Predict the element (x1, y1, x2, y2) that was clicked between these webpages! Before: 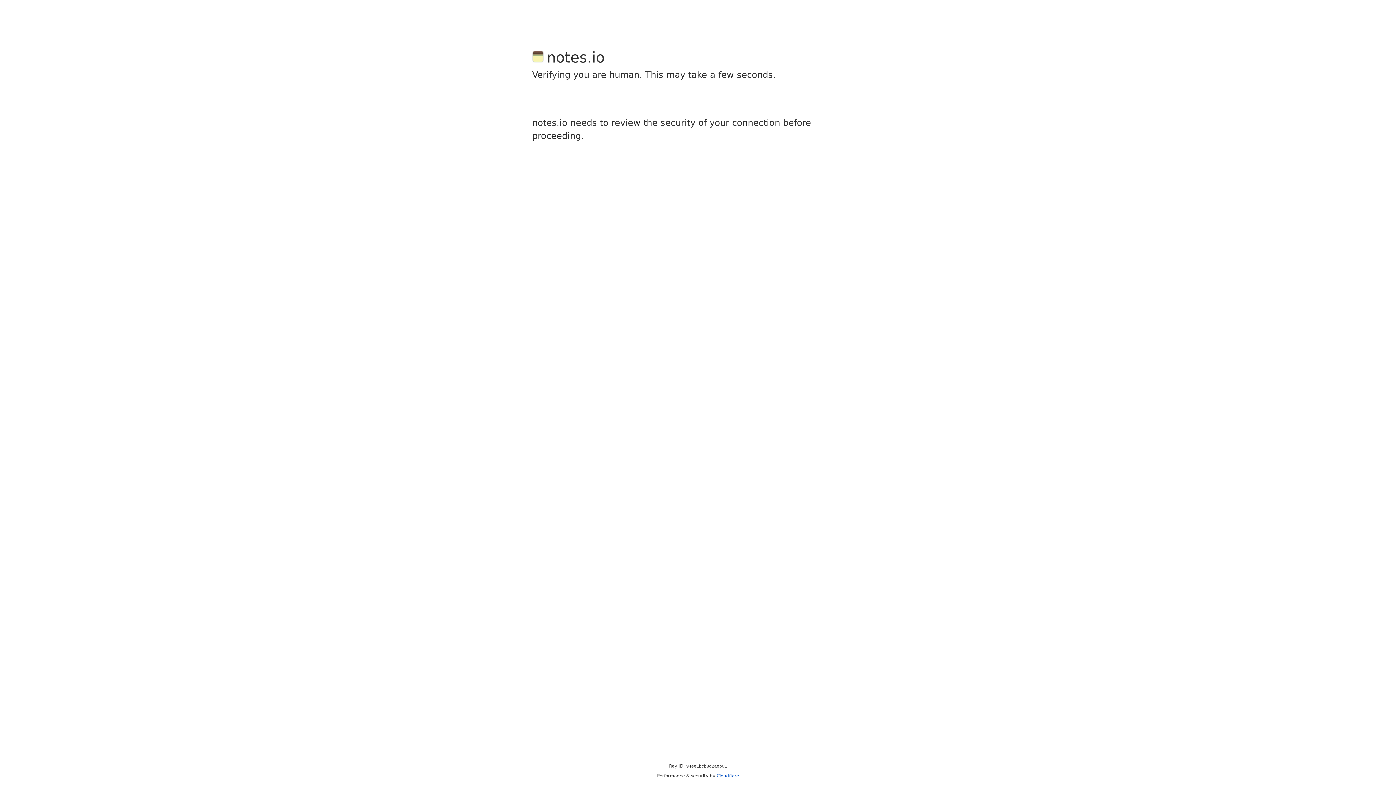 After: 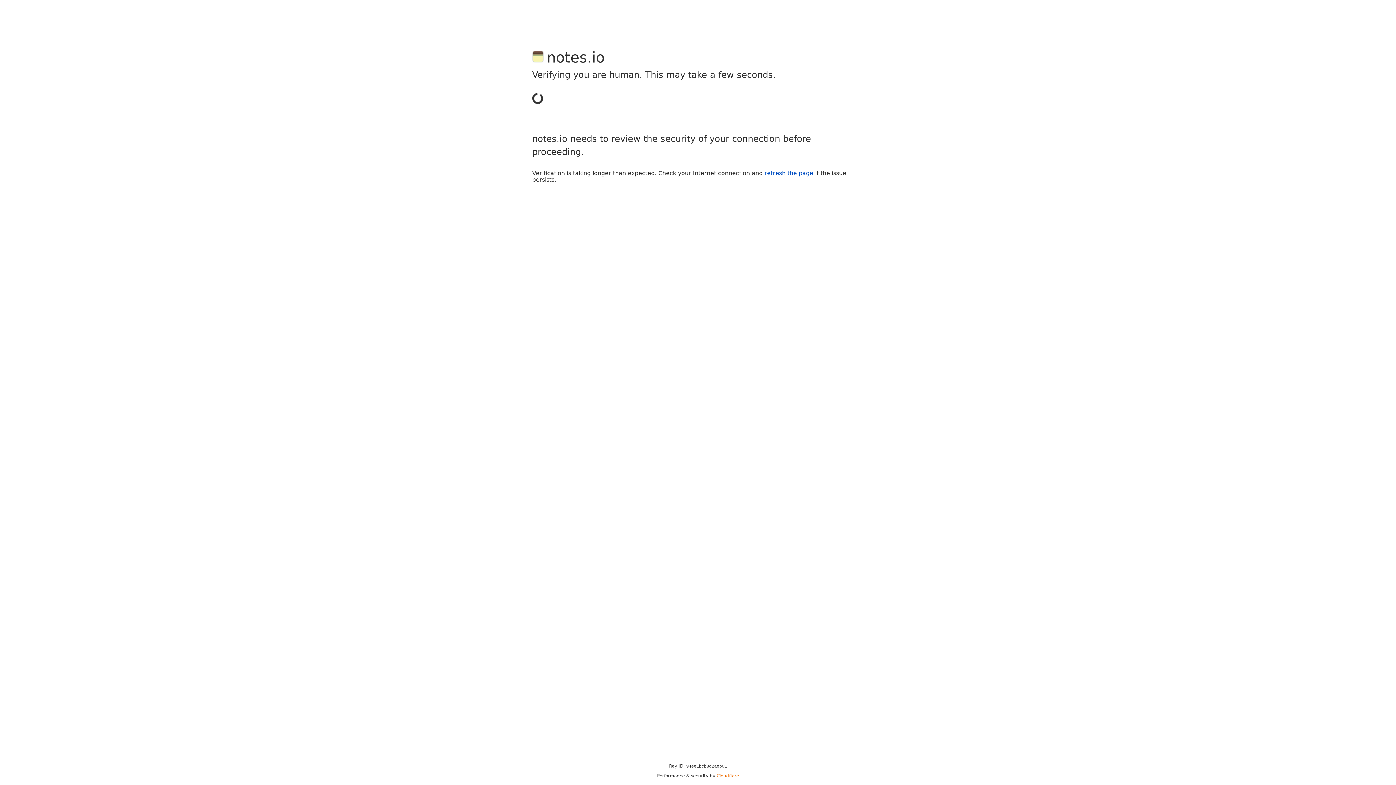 Action: bbox: (716, 773, 739, 778) label: Cloudflare